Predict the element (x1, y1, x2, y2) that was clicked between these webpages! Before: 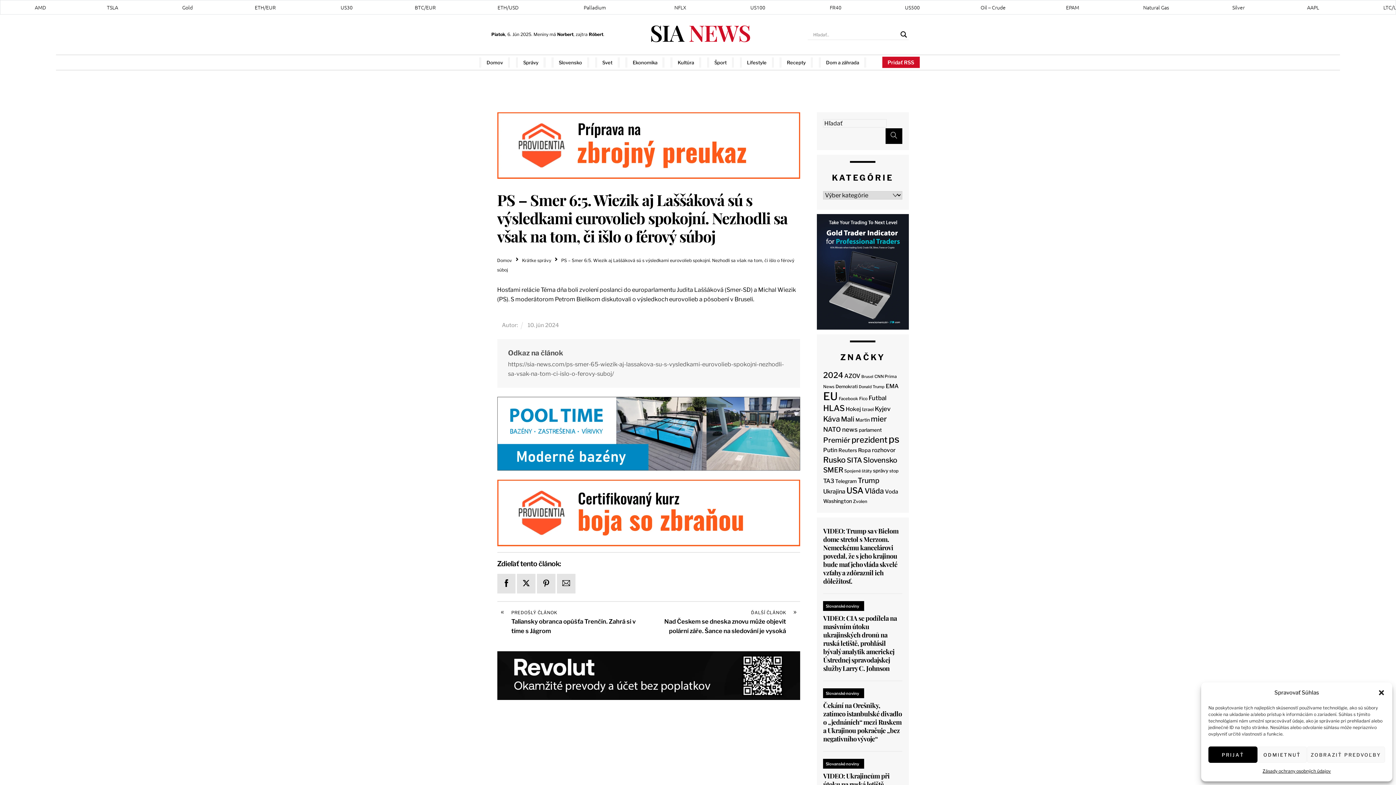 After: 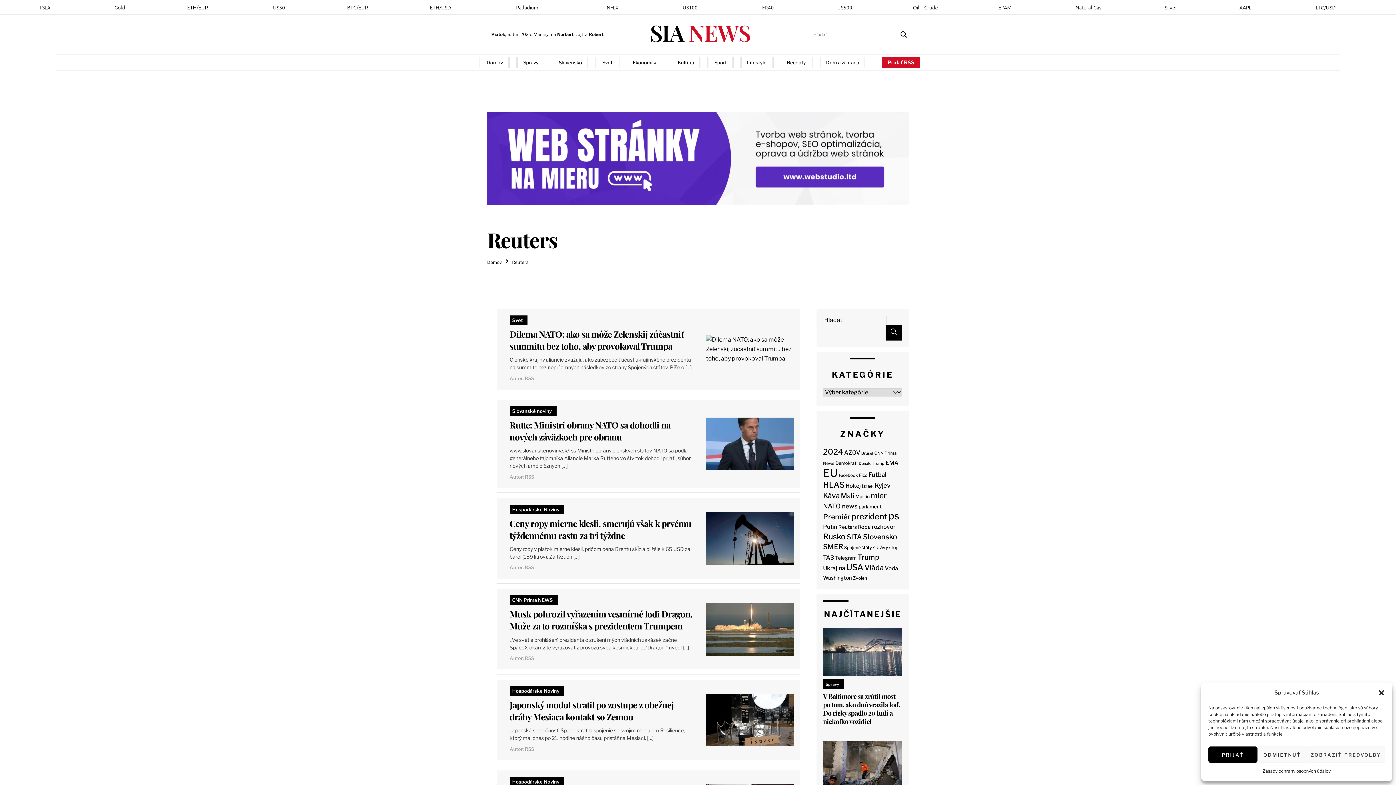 Action: bbox: (838, 447, 857, 453) label: Reuters (7 084 položiek)